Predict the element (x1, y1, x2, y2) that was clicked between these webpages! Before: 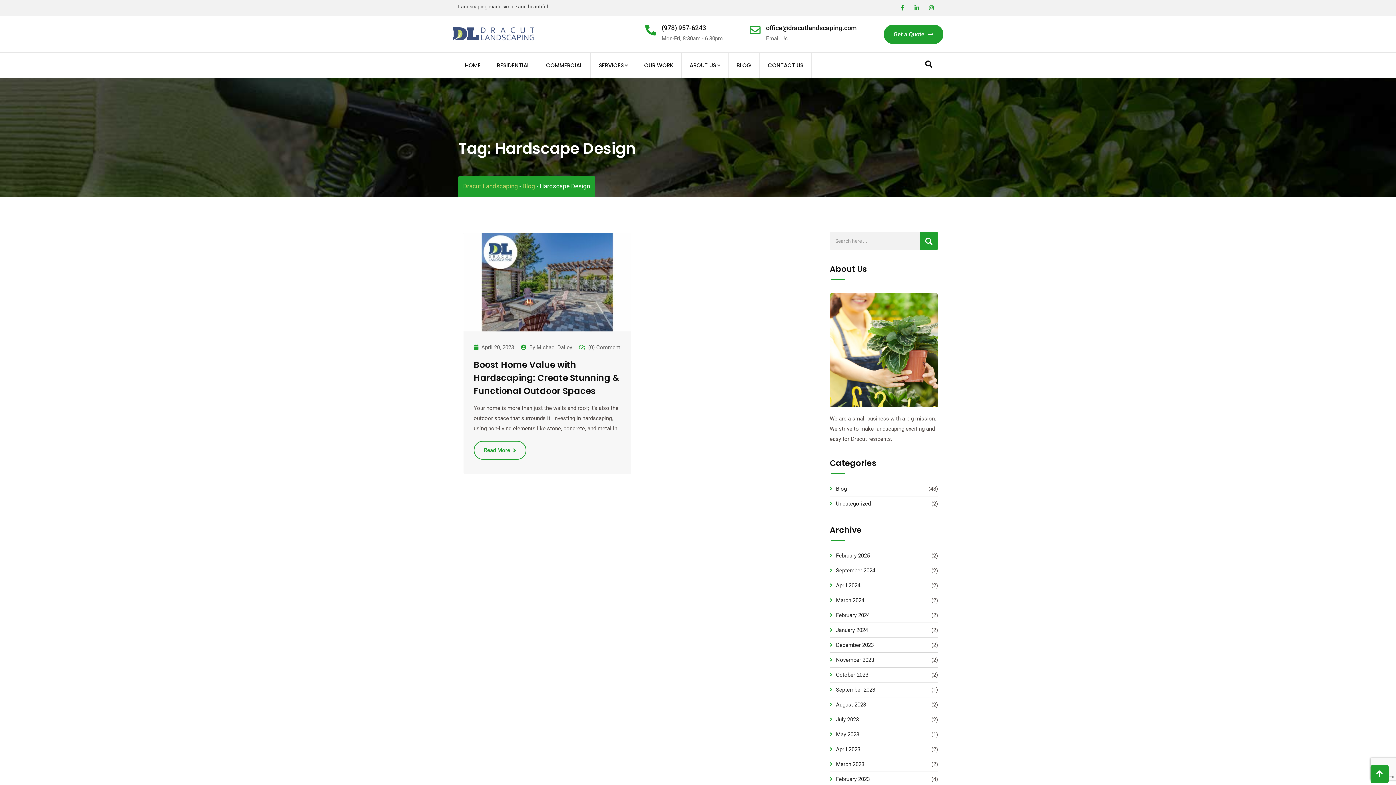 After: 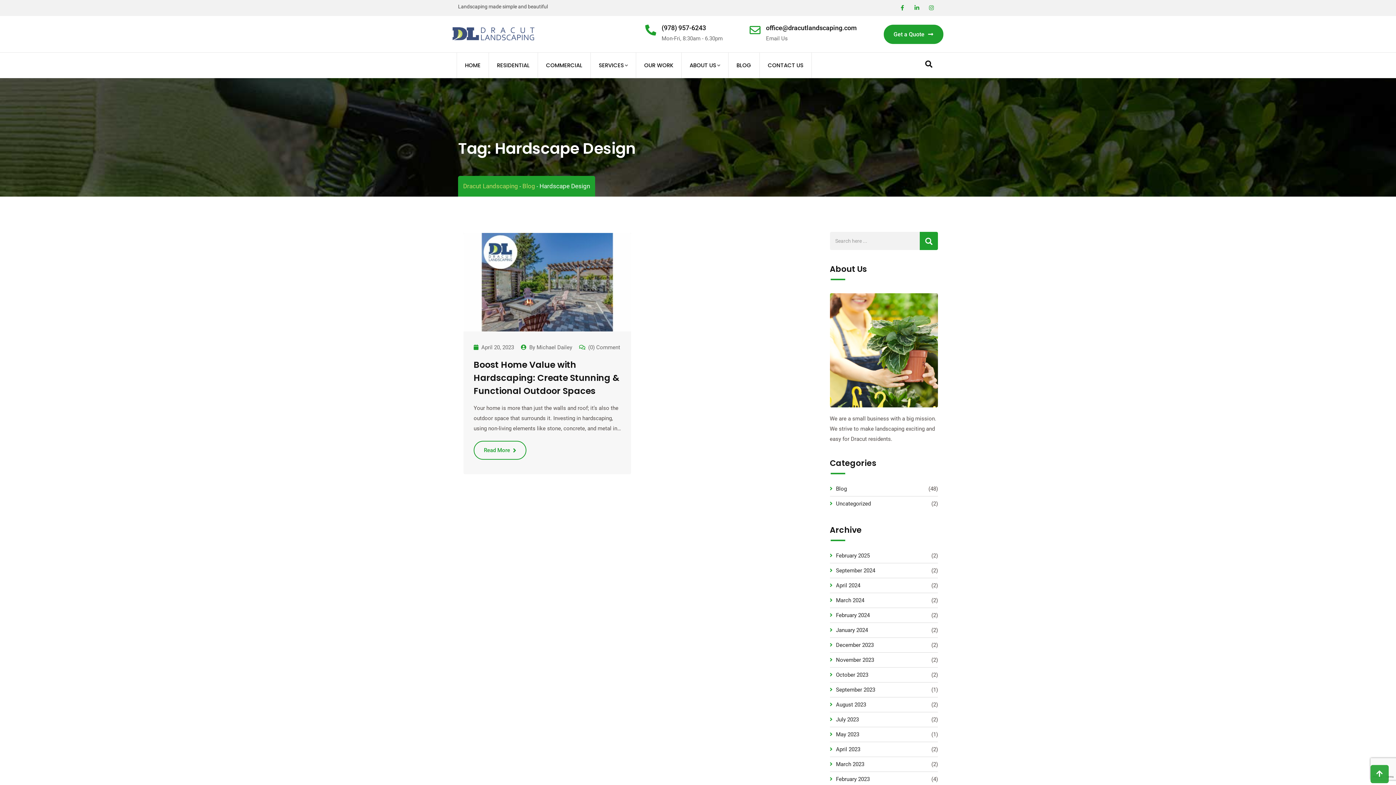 Action: bbox: (1370, 765, 1389, 783)